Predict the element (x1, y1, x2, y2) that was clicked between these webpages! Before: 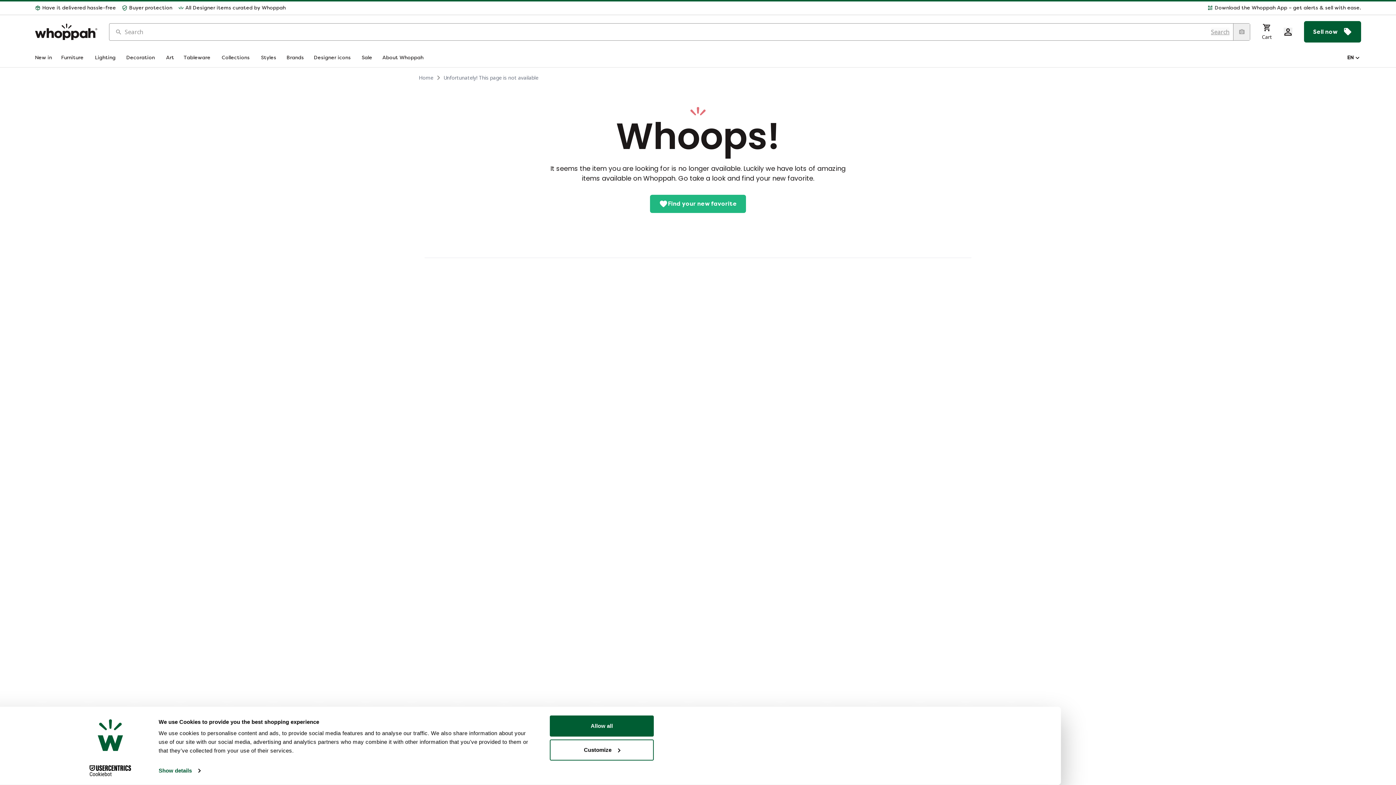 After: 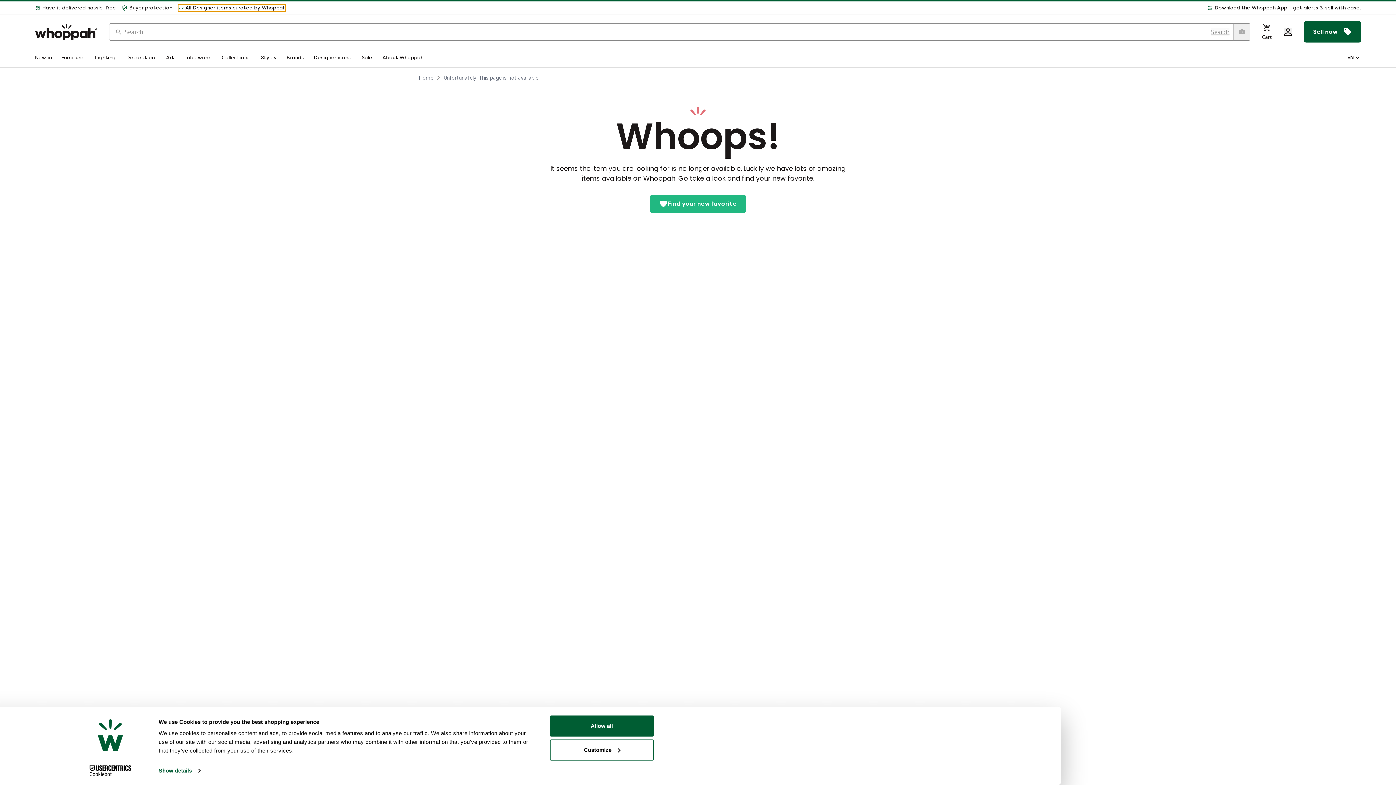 Action: label: All Designer items curated by Whoppah bbox: (178, 4, 285, 11)